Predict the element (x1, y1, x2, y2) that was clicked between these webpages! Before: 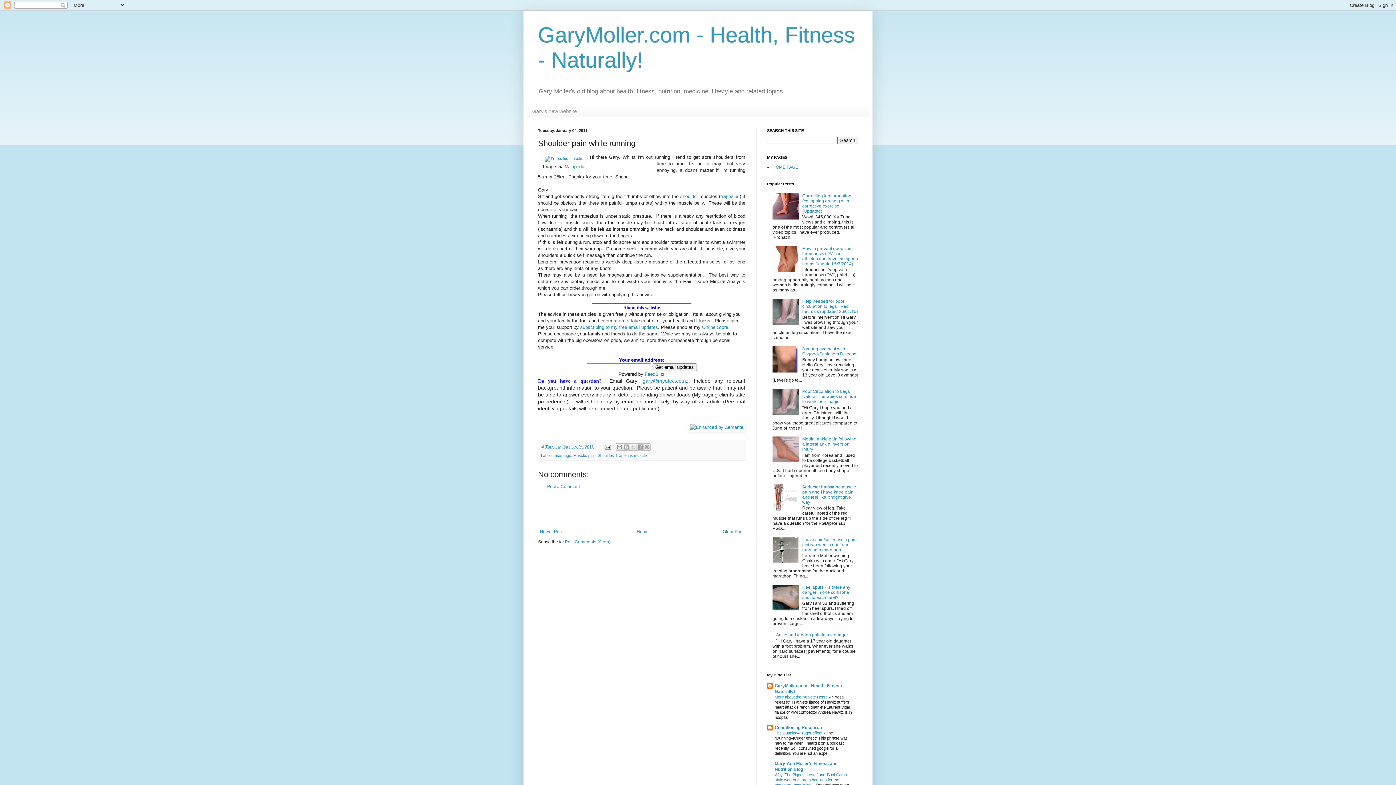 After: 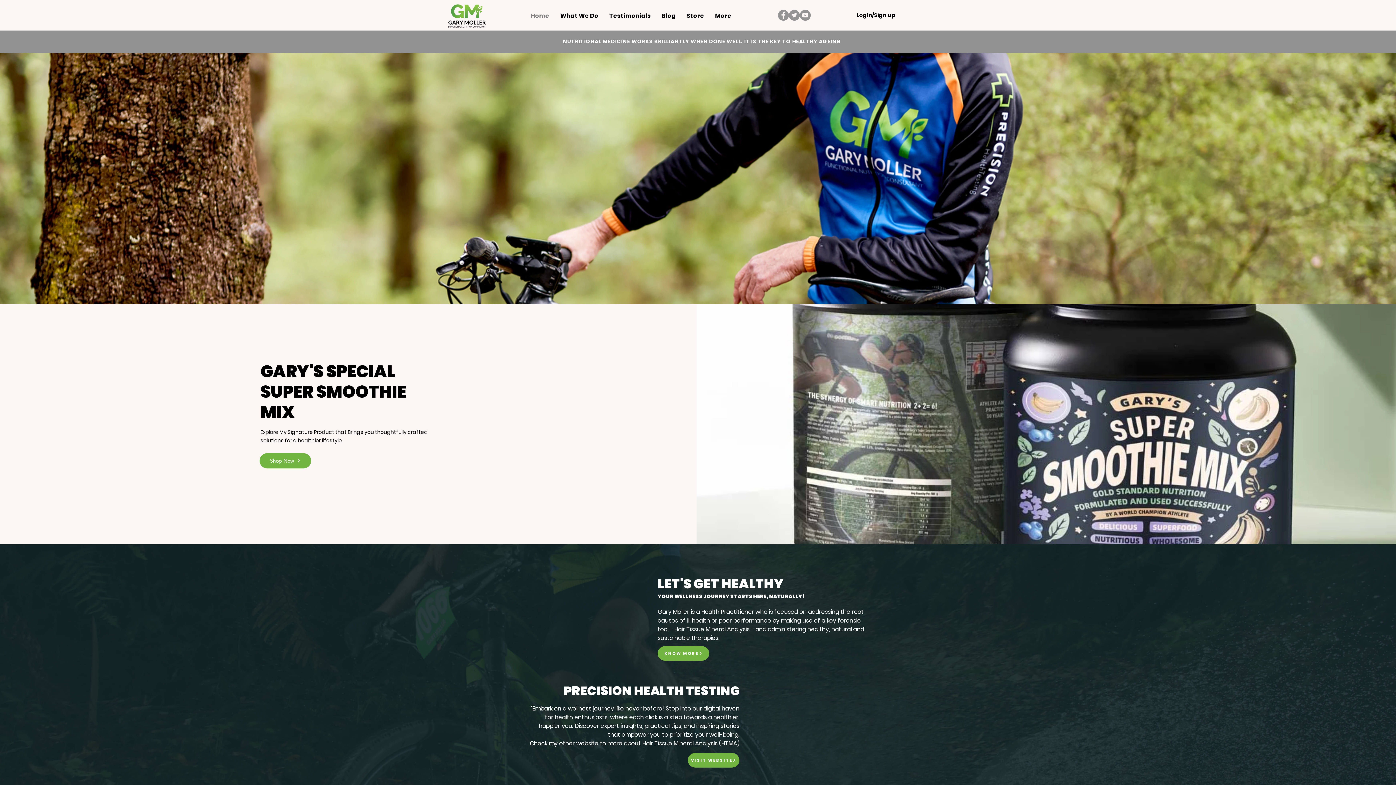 Action: bbox: (527, 105, 582, 117) label: Gary's new website